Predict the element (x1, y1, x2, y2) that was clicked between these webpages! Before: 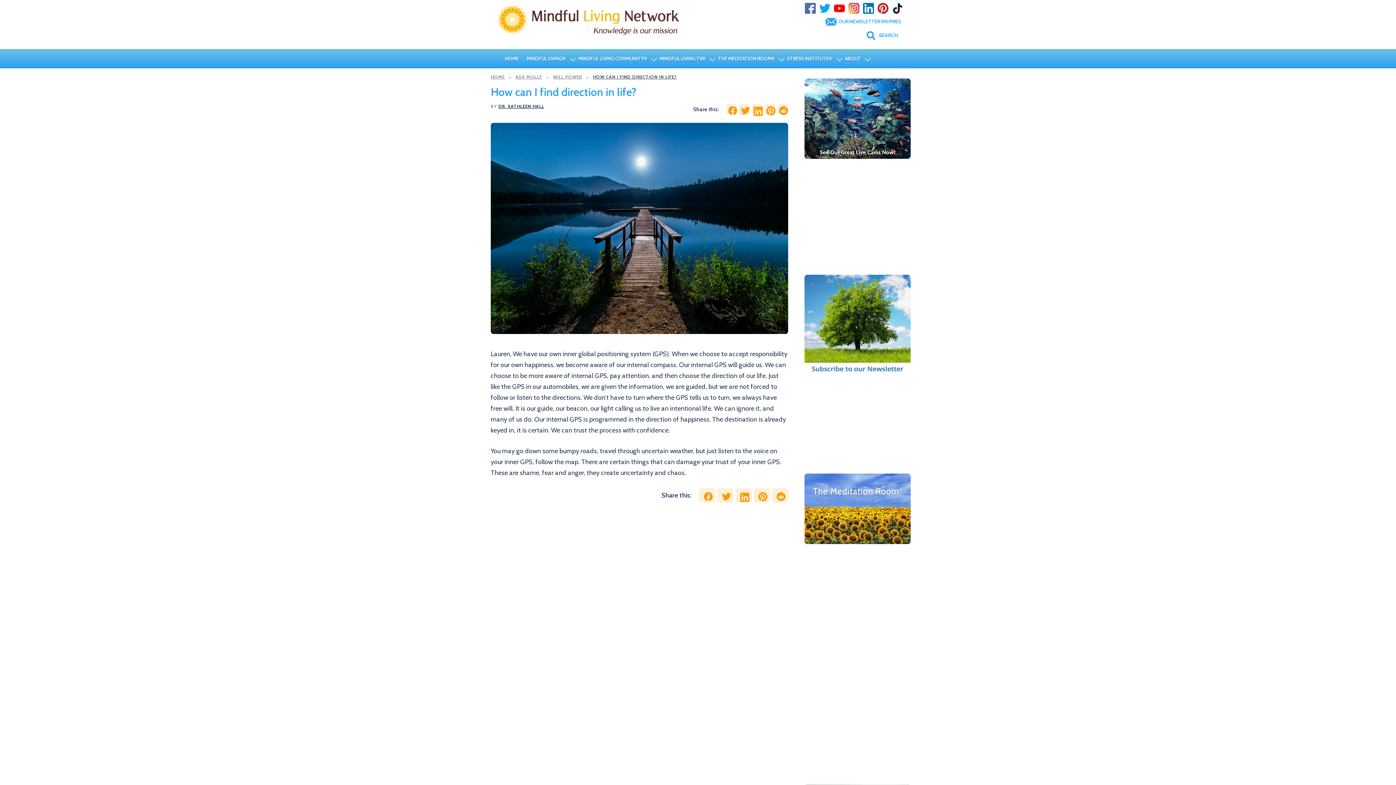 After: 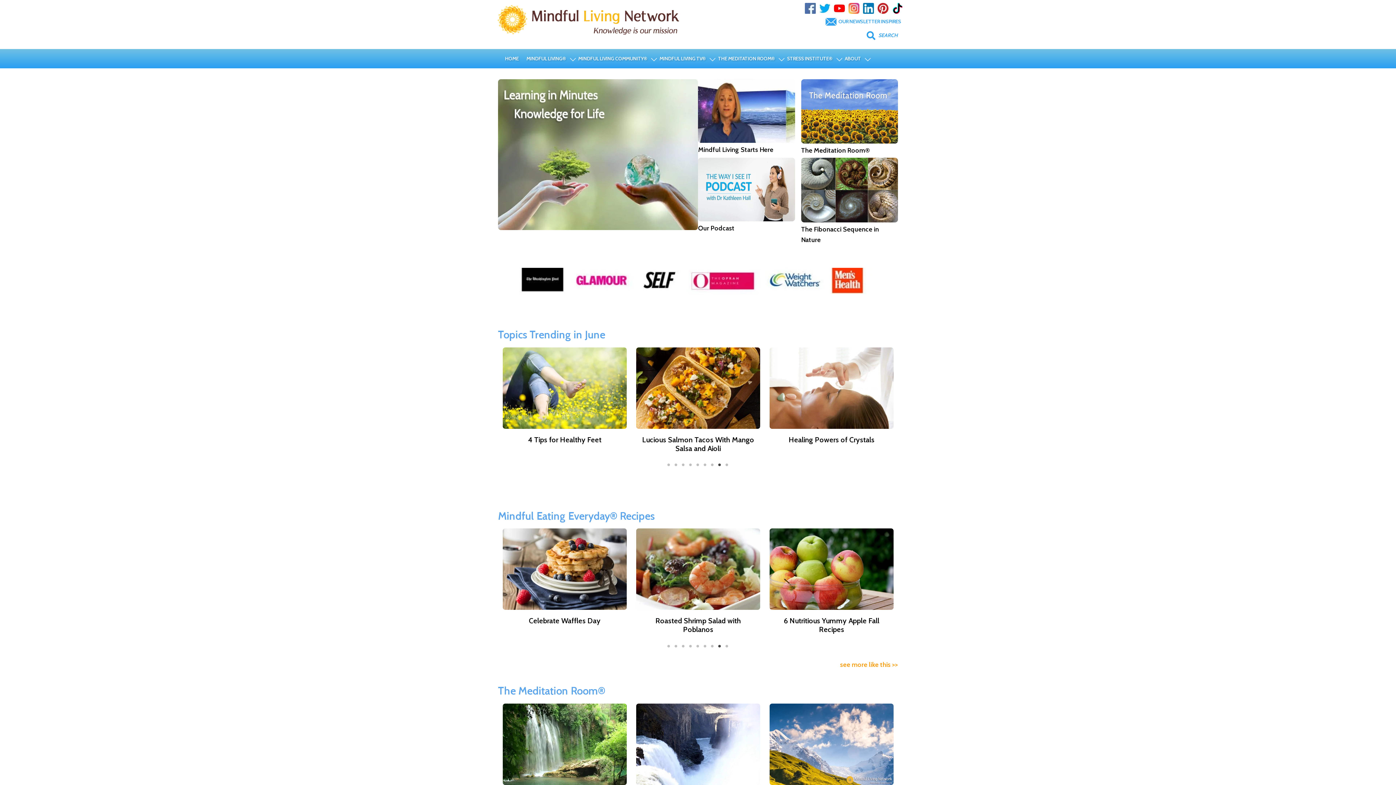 Action: label: HOME bbox: (505, 54, 518, 62)